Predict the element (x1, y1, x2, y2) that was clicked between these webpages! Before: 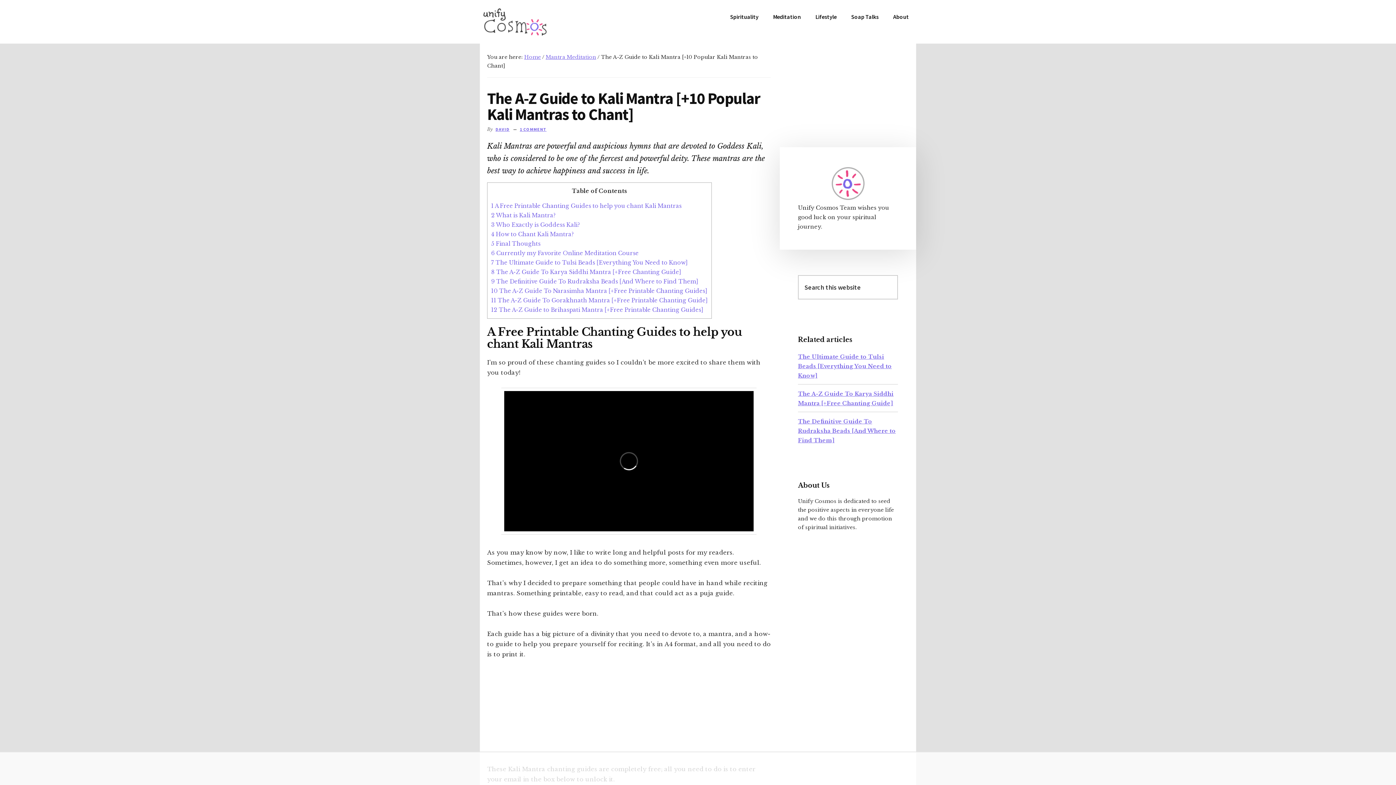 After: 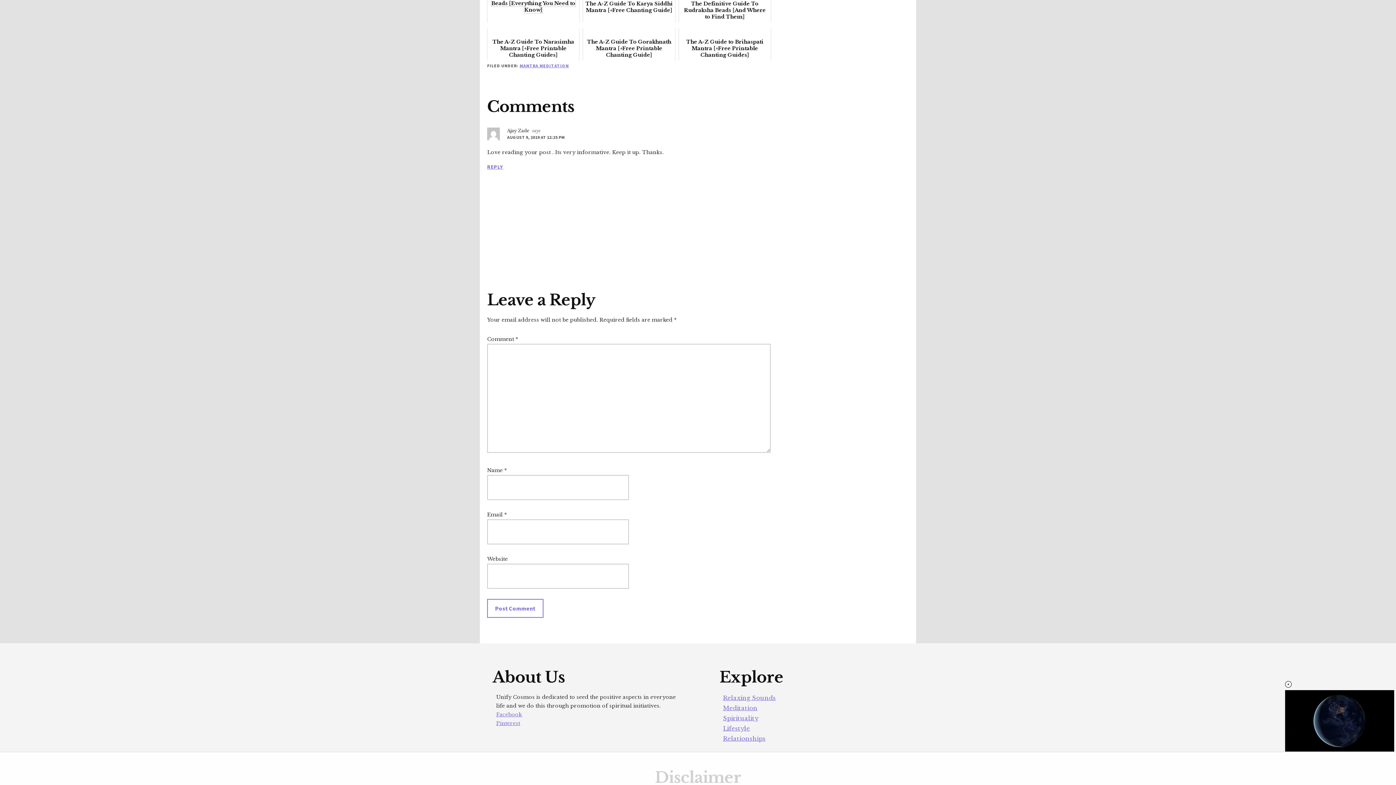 Action: label: 7 The Ultimate Guide to Tulsi Beads [Everything You Need to Know] bbox: (491, 259, 688, 266)